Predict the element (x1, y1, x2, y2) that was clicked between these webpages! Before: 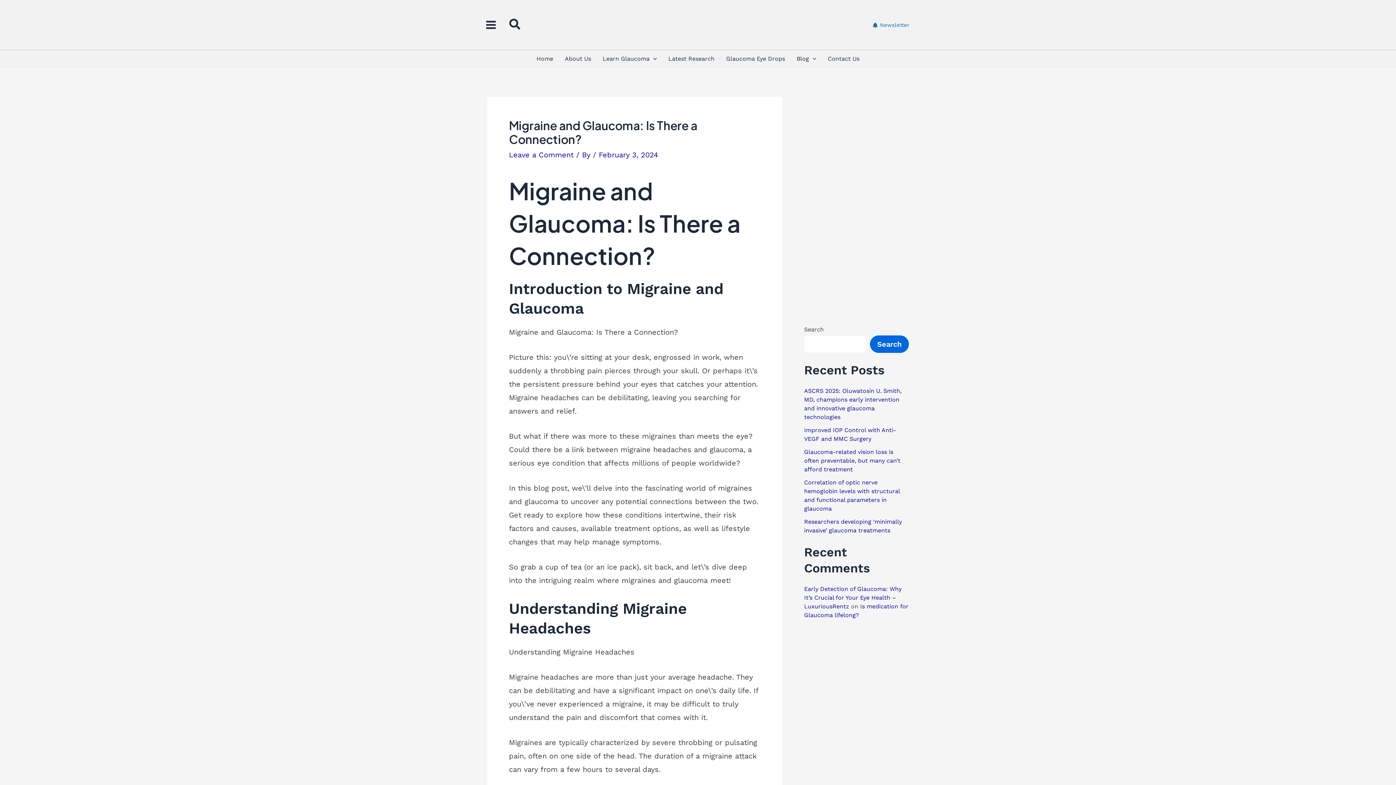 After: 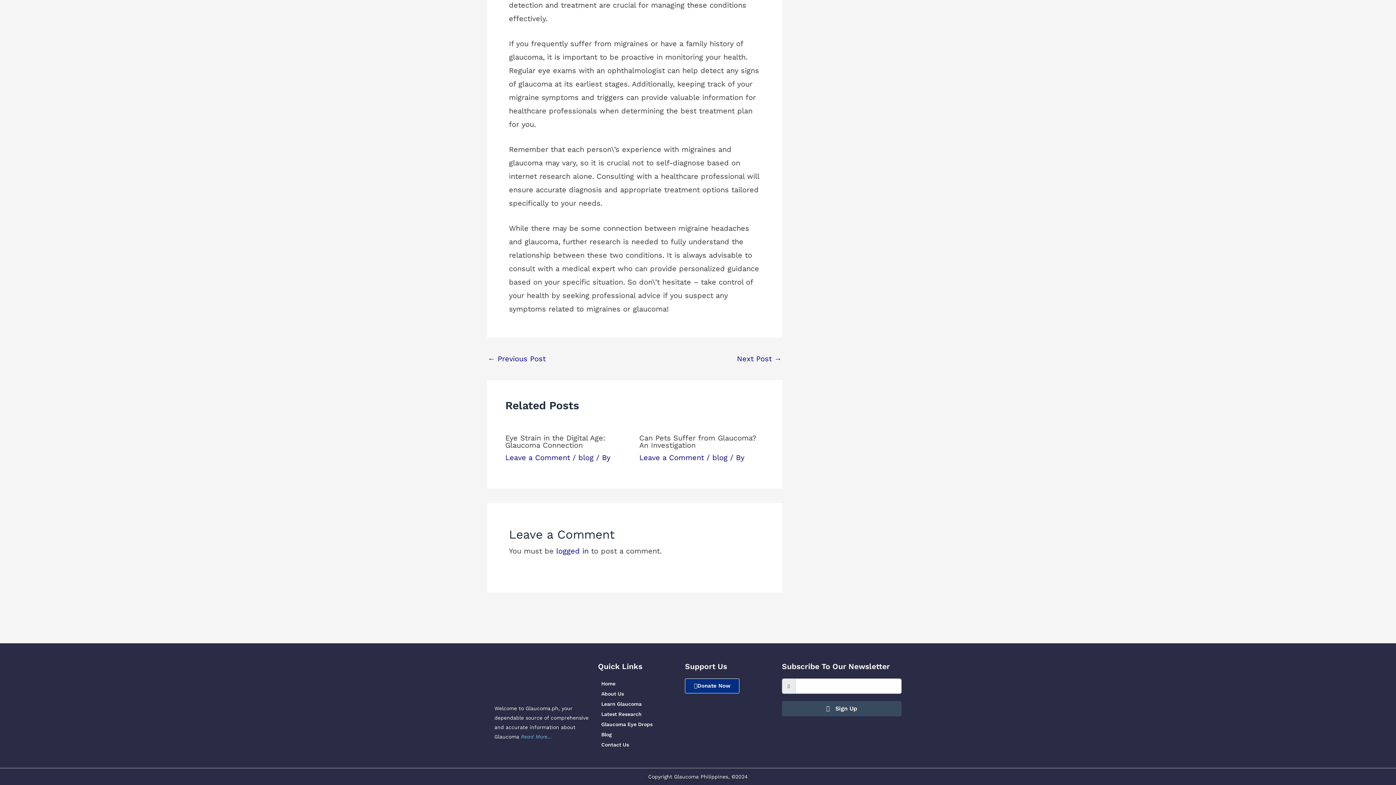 Action: bbox: (509, 150, 573, 159) label: Leave a Comment